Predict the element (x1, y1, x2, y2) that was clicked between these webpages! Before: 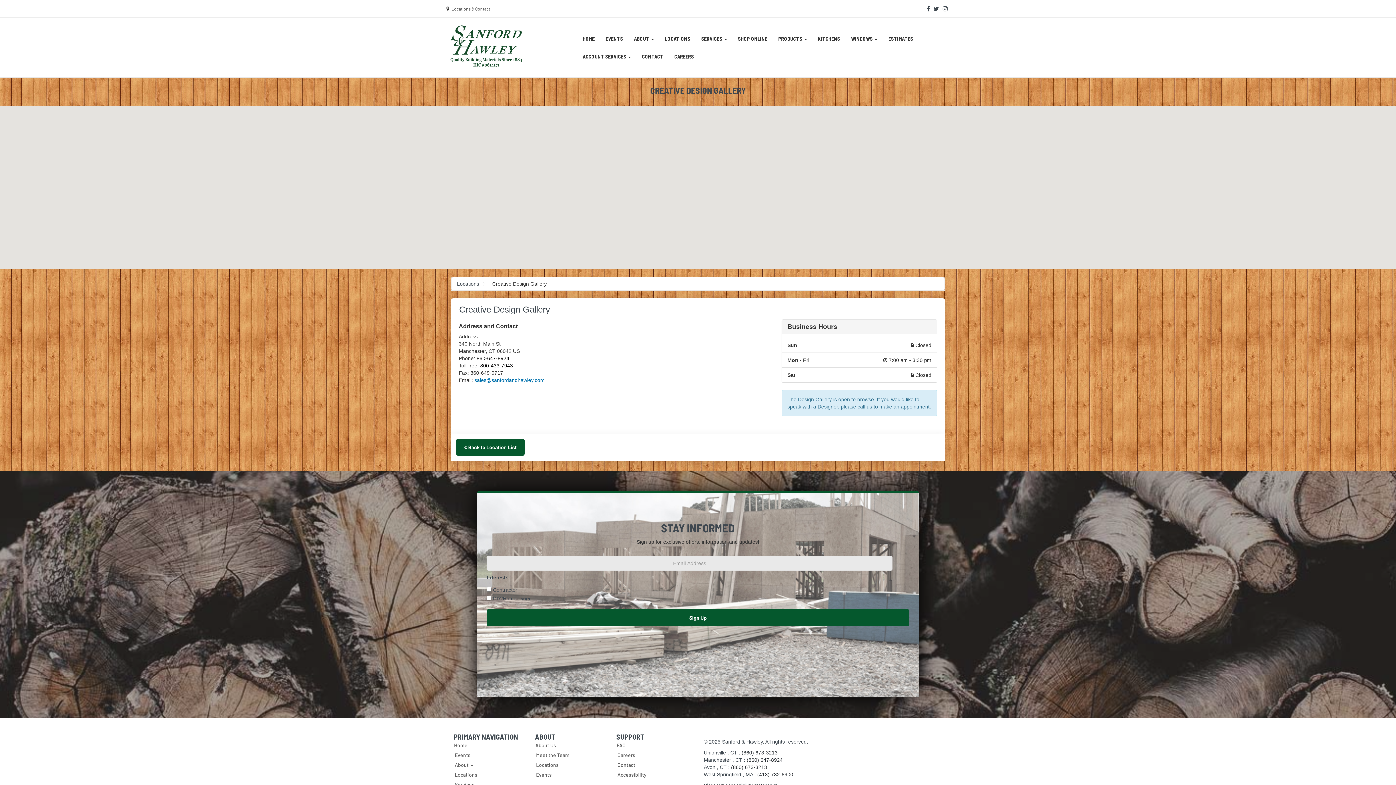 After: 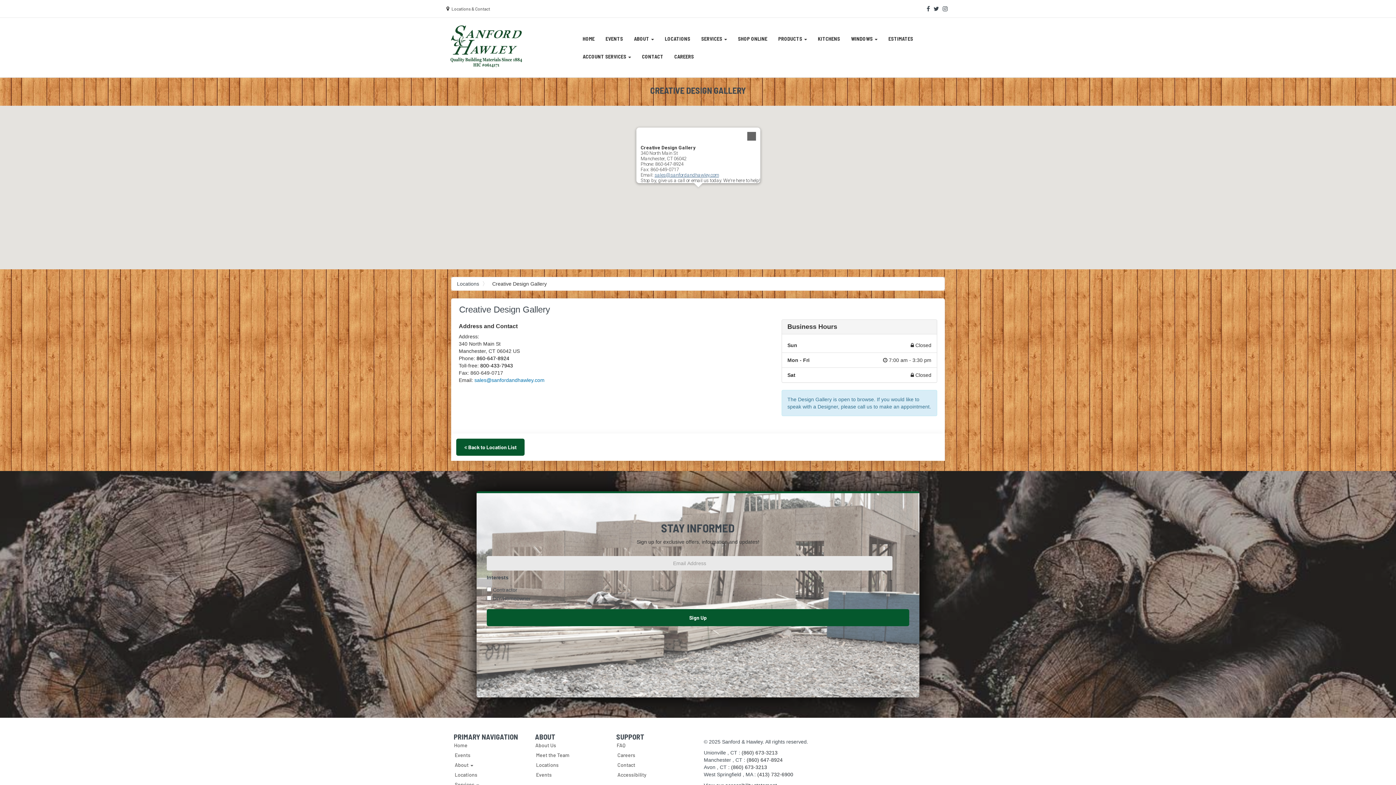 Action: bbox: (694, 175, 702, 187) label: Locations